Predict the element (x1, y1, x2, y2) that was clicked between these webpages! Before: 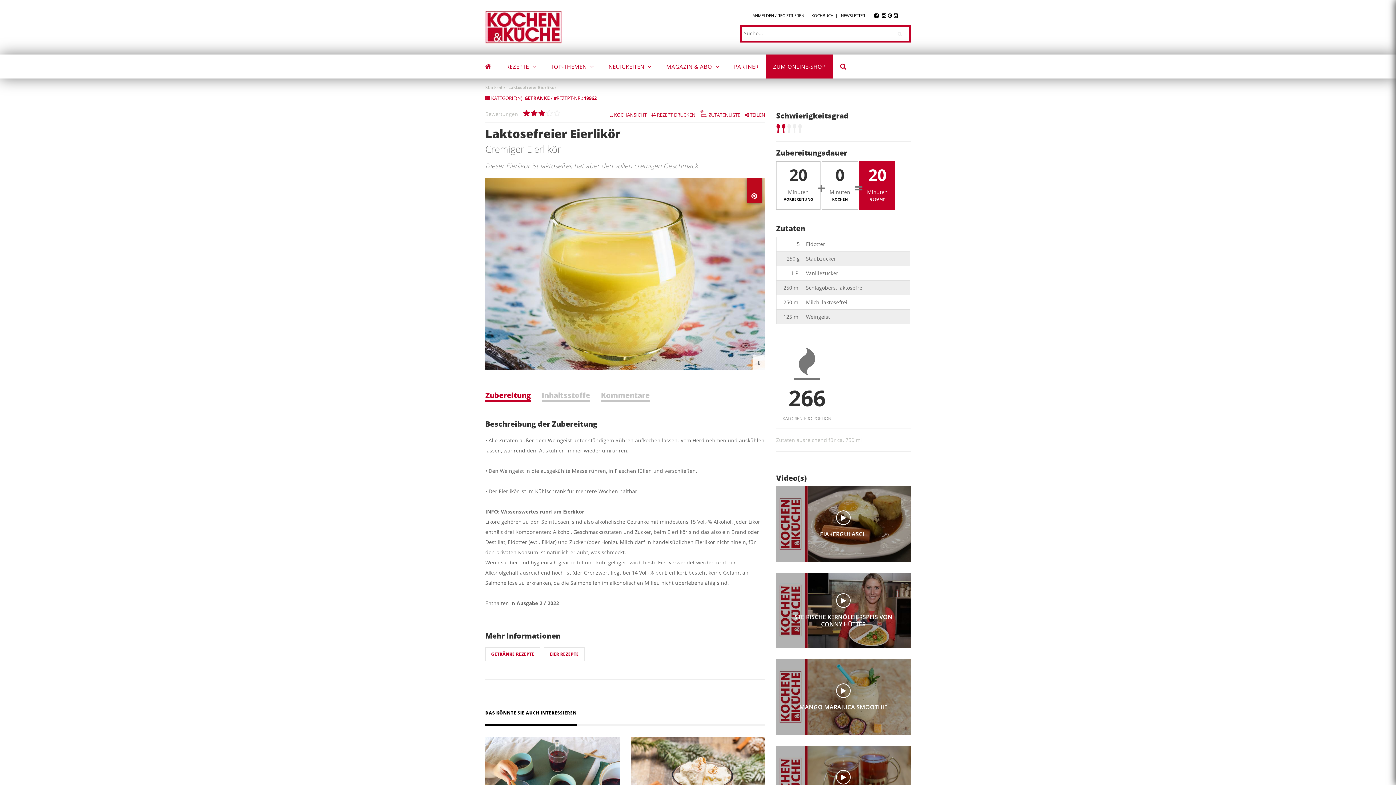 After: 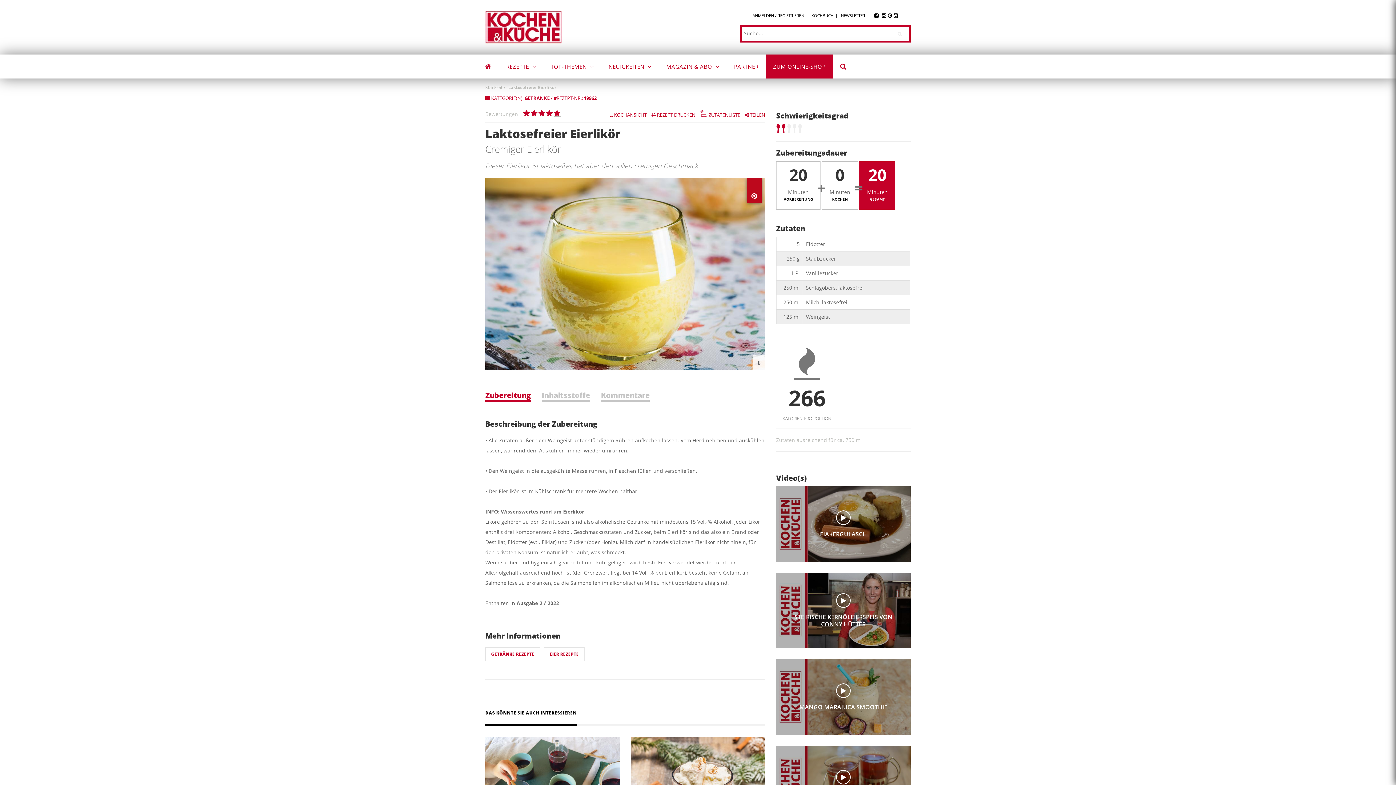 Action: bbox: (553, 109, 560, 117)